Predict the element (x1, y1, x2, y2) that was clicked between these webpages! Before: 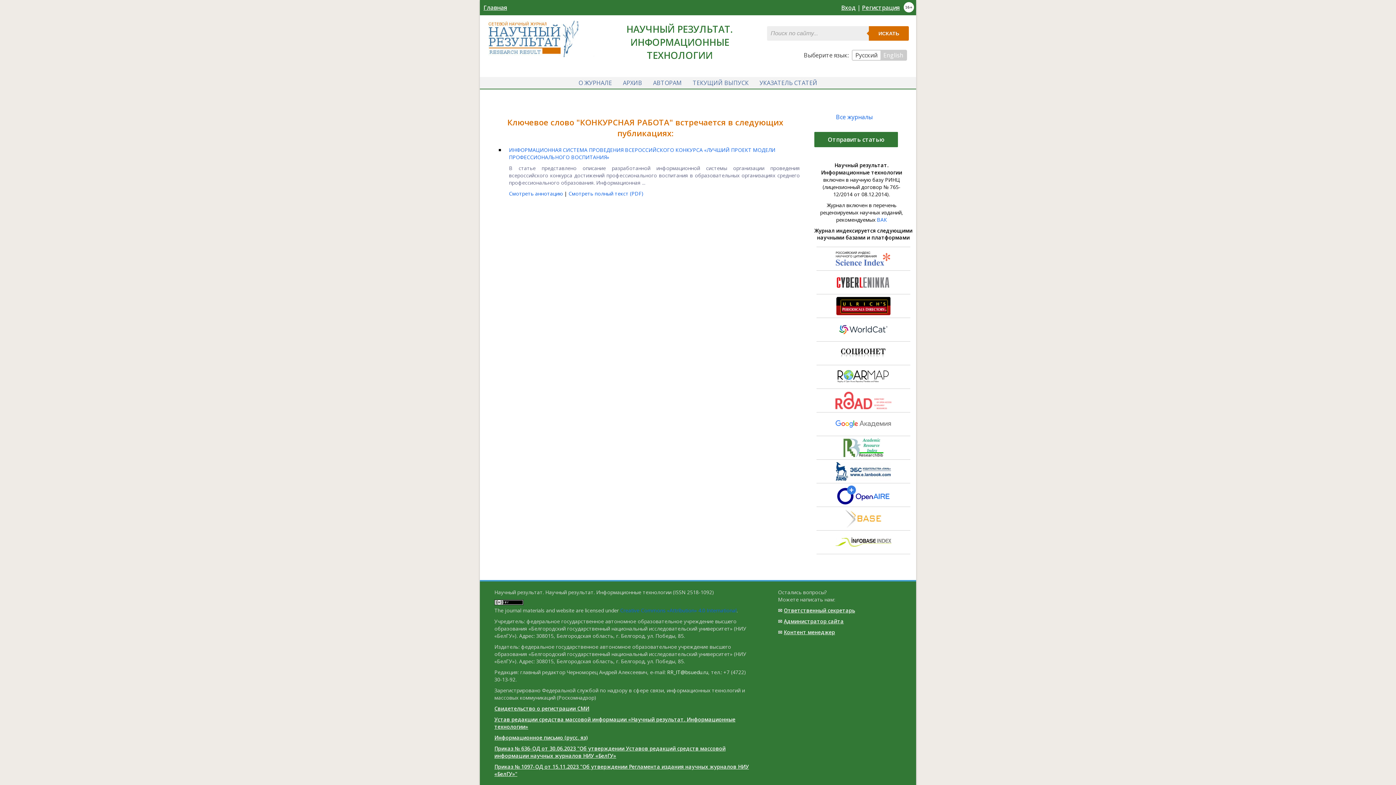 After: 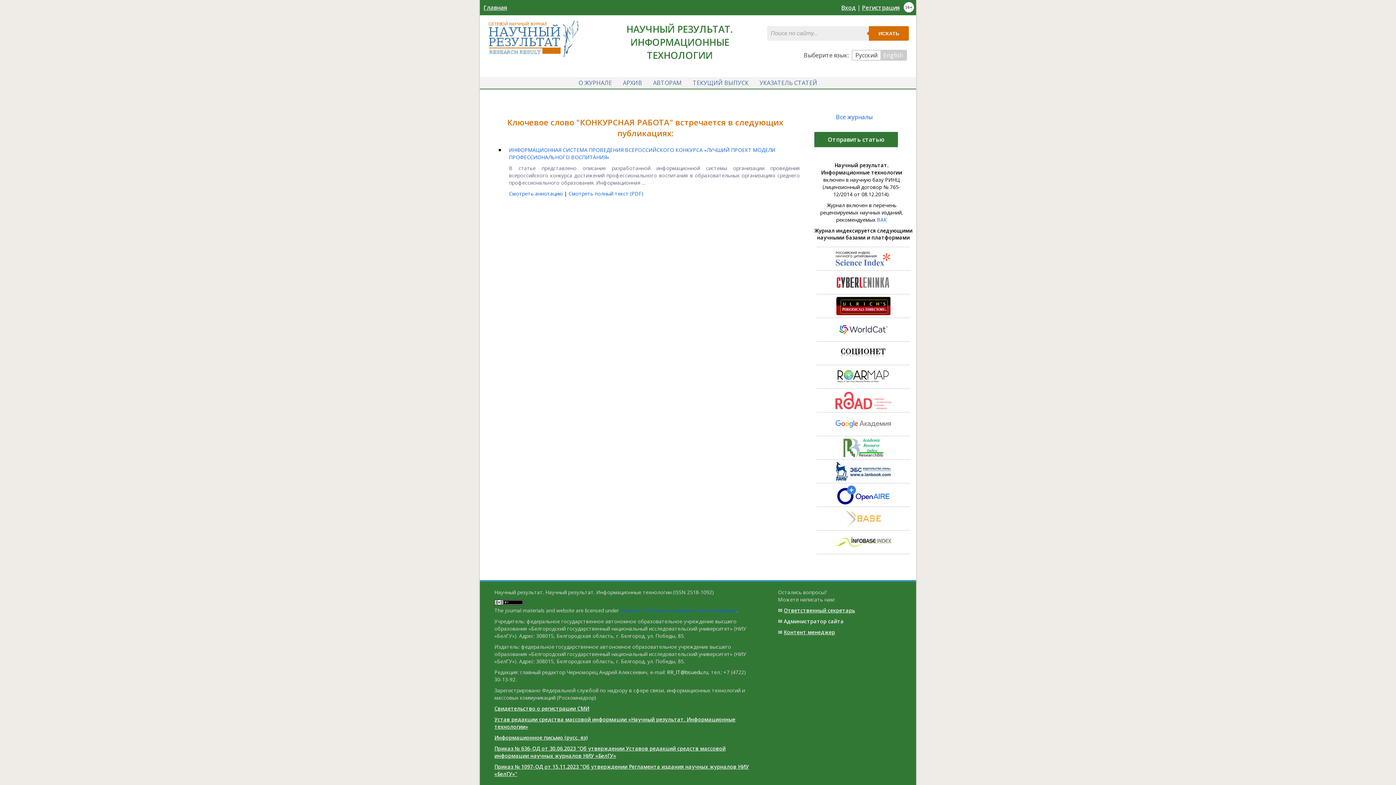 Action: label: Администратор сайта bbox: (784, 618, 844, 625)